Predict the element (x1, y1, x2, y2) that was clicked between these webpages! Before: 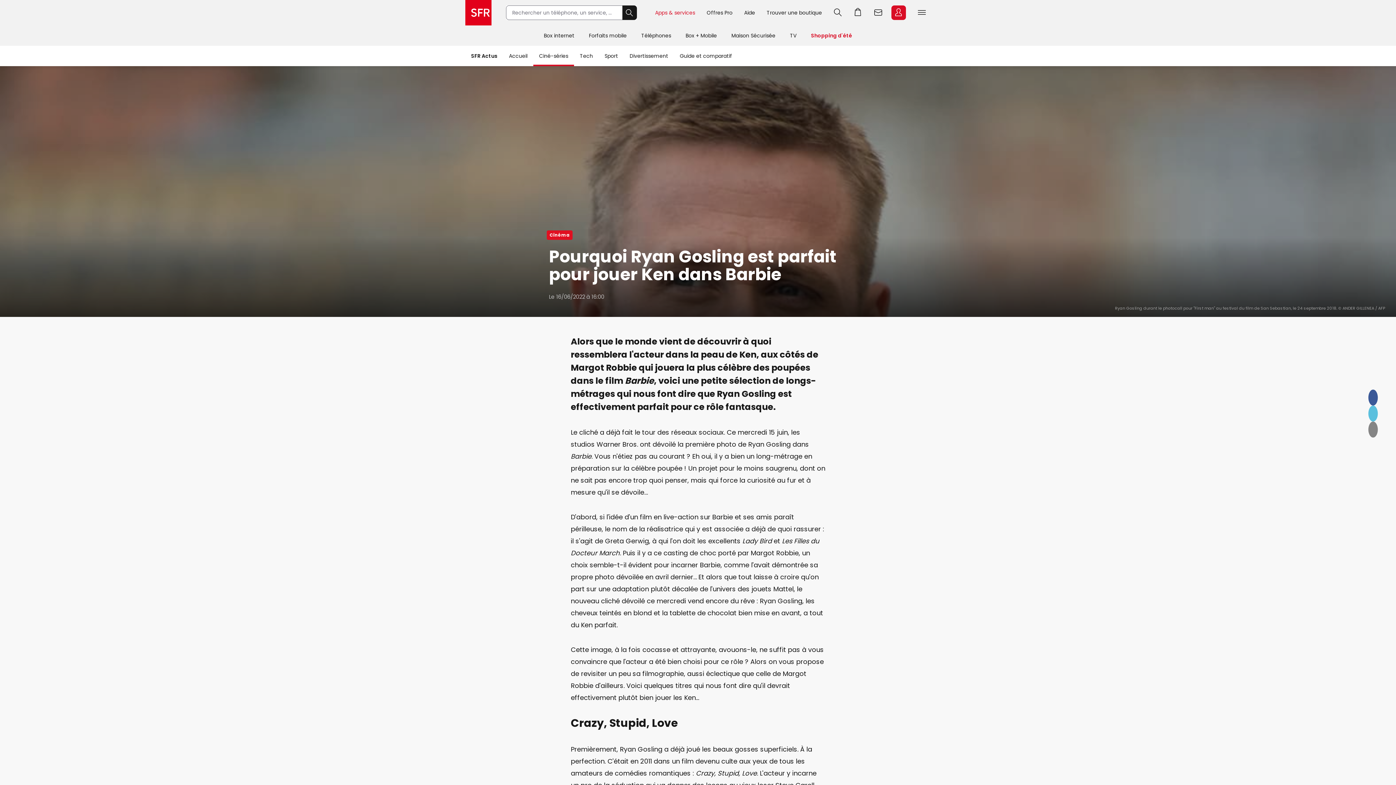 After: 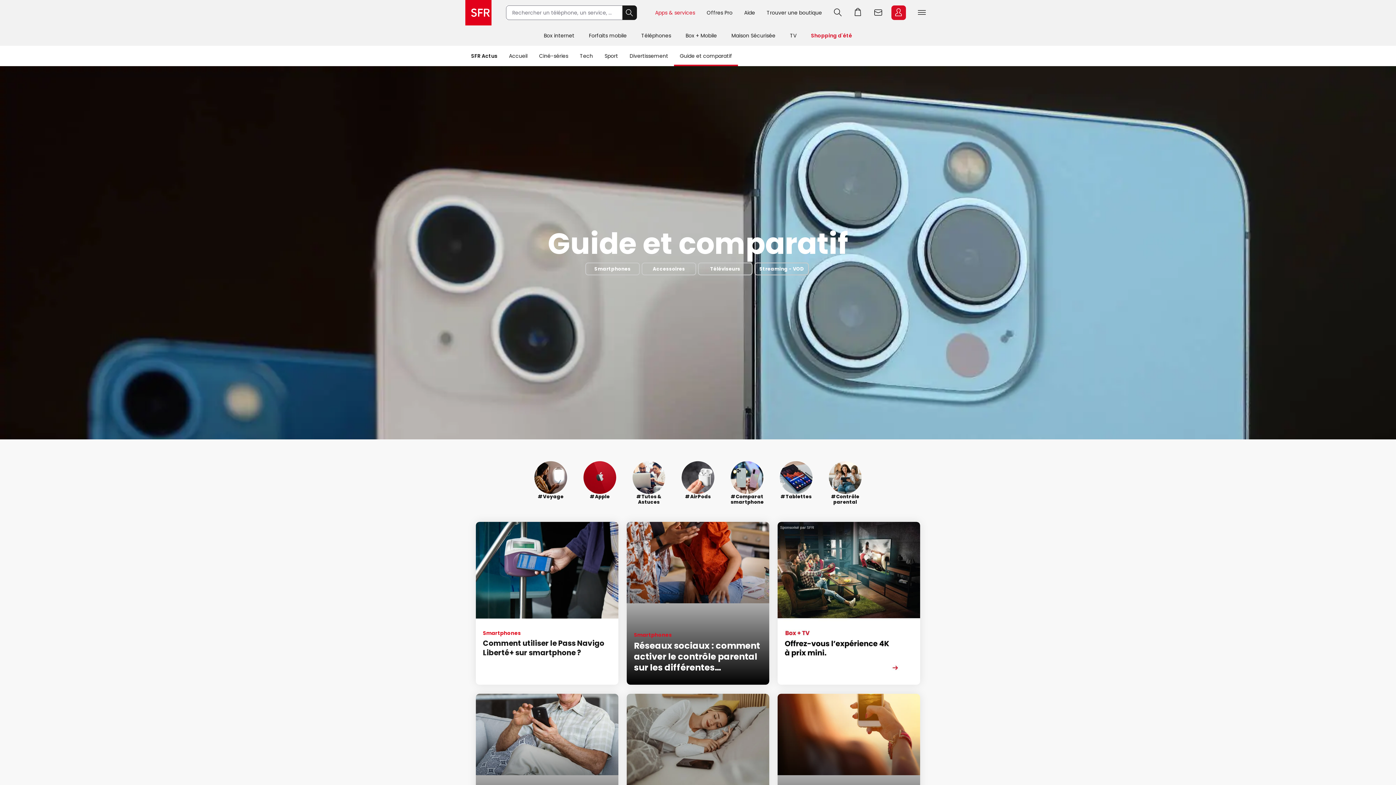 Action: bbox: (674, 45, 738, 66) label: Guide et comparatif